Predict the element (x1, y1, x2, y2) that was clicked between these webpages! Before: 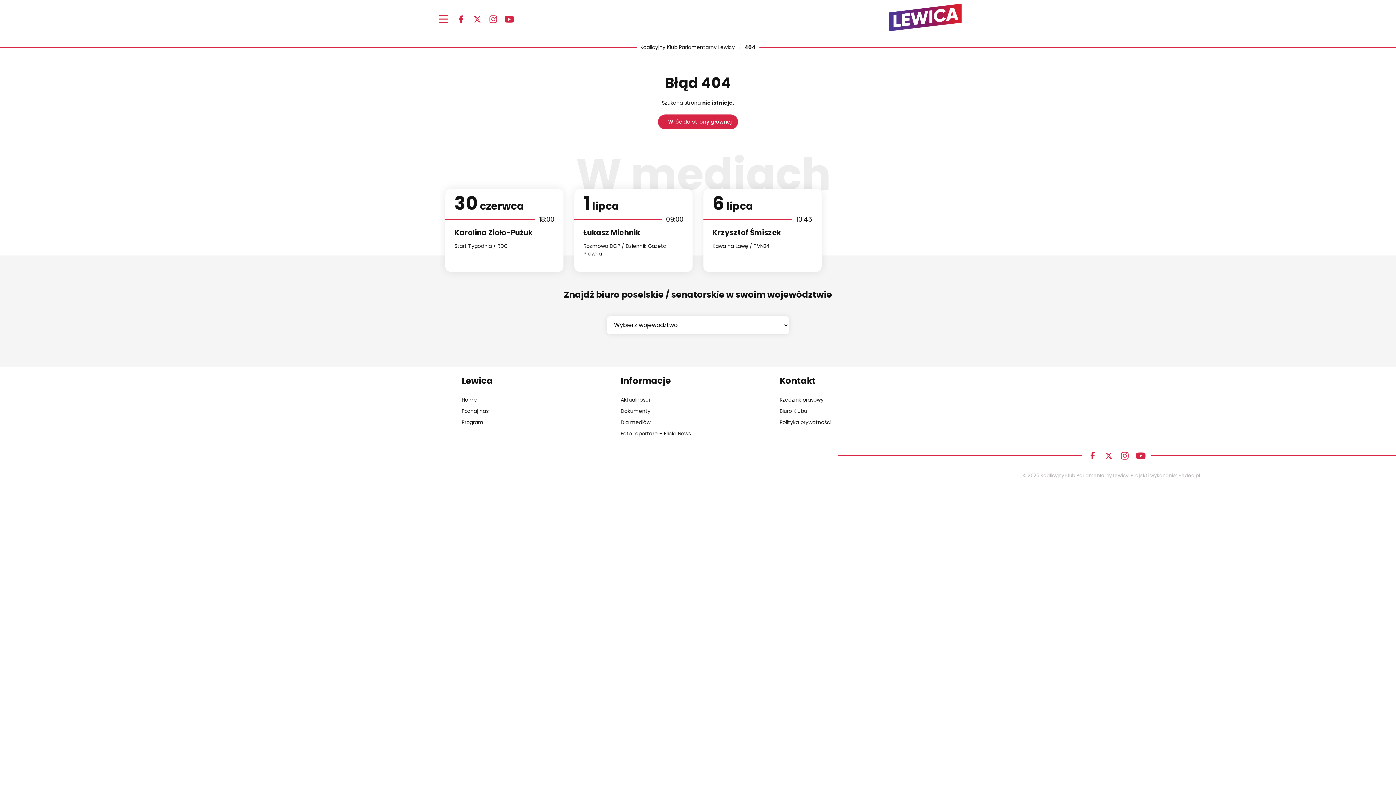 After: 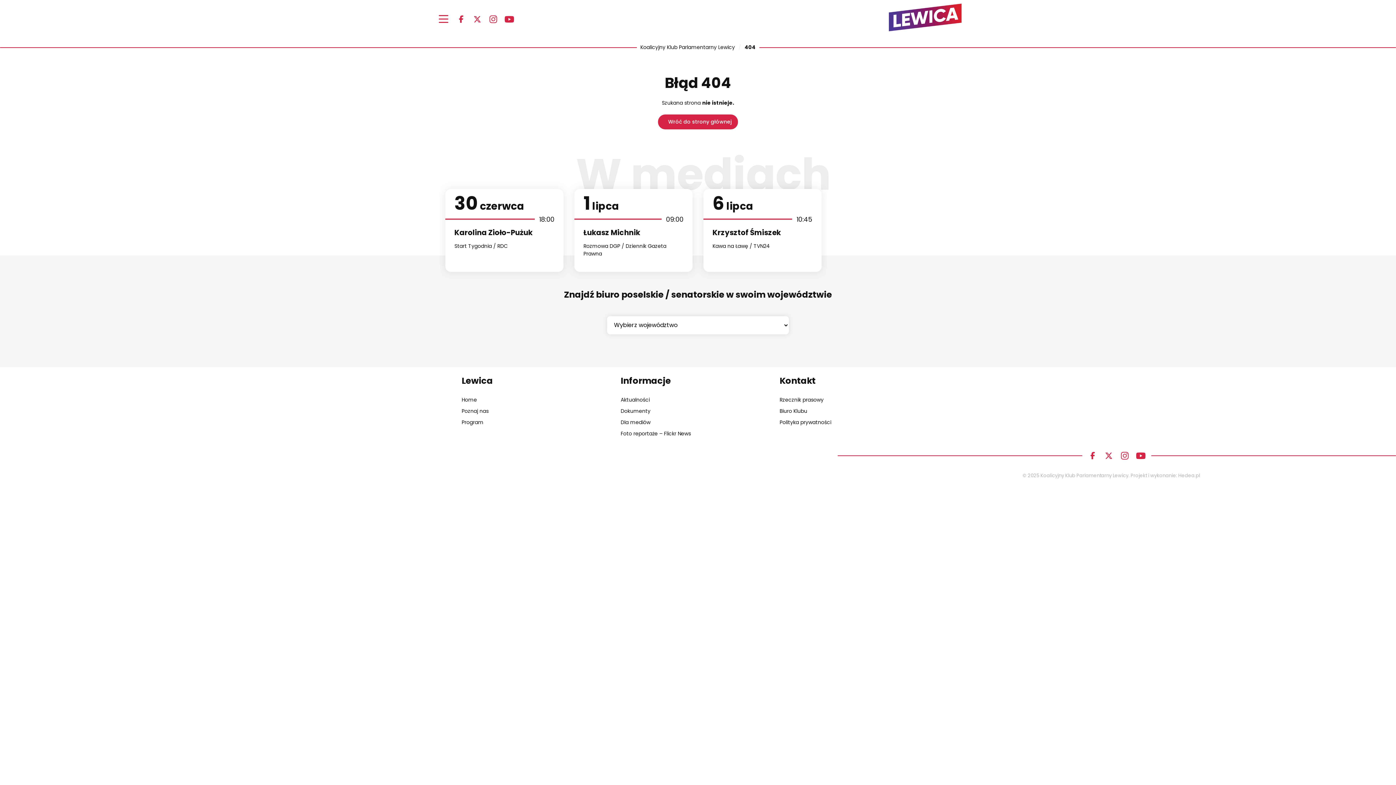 Action: label: Instagram Lewica bbox: (486, 12, 500, 26)